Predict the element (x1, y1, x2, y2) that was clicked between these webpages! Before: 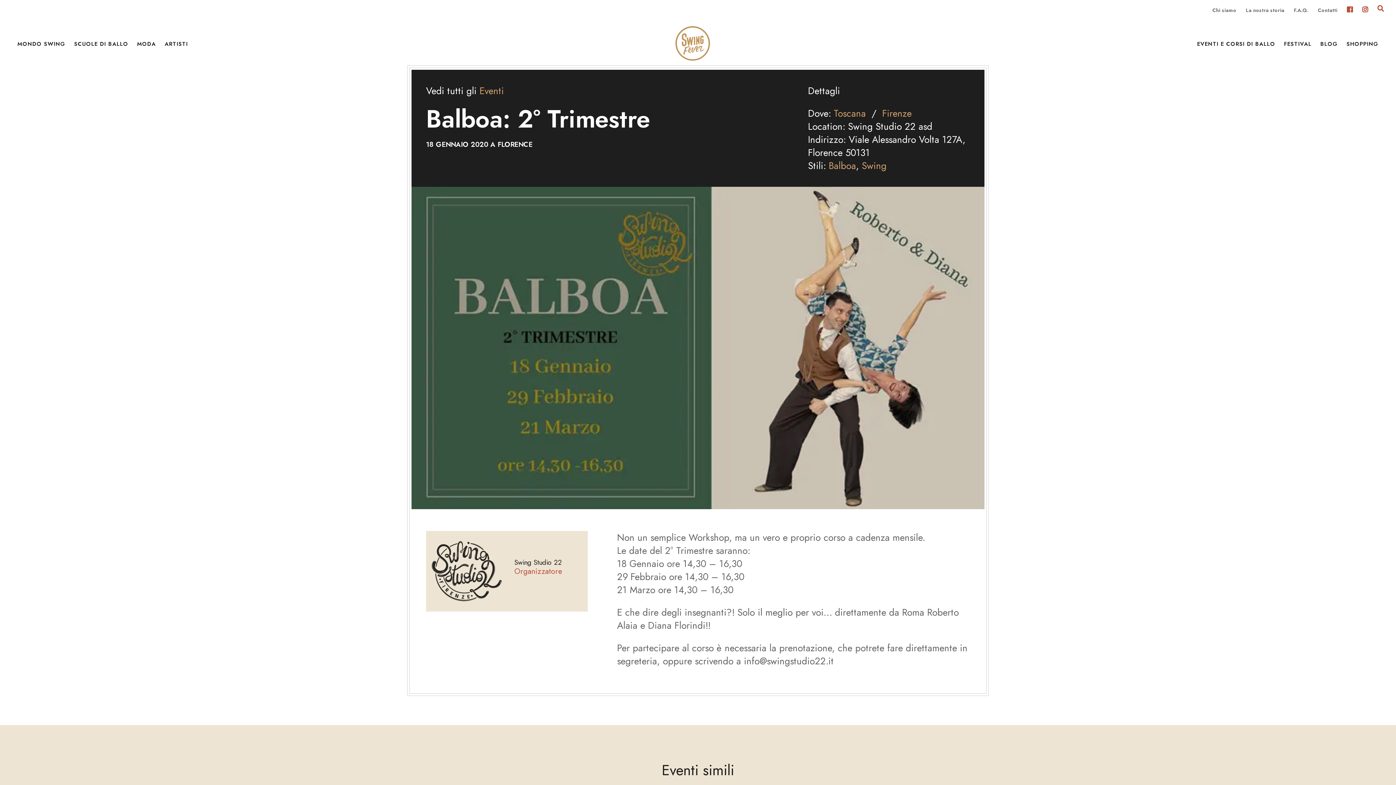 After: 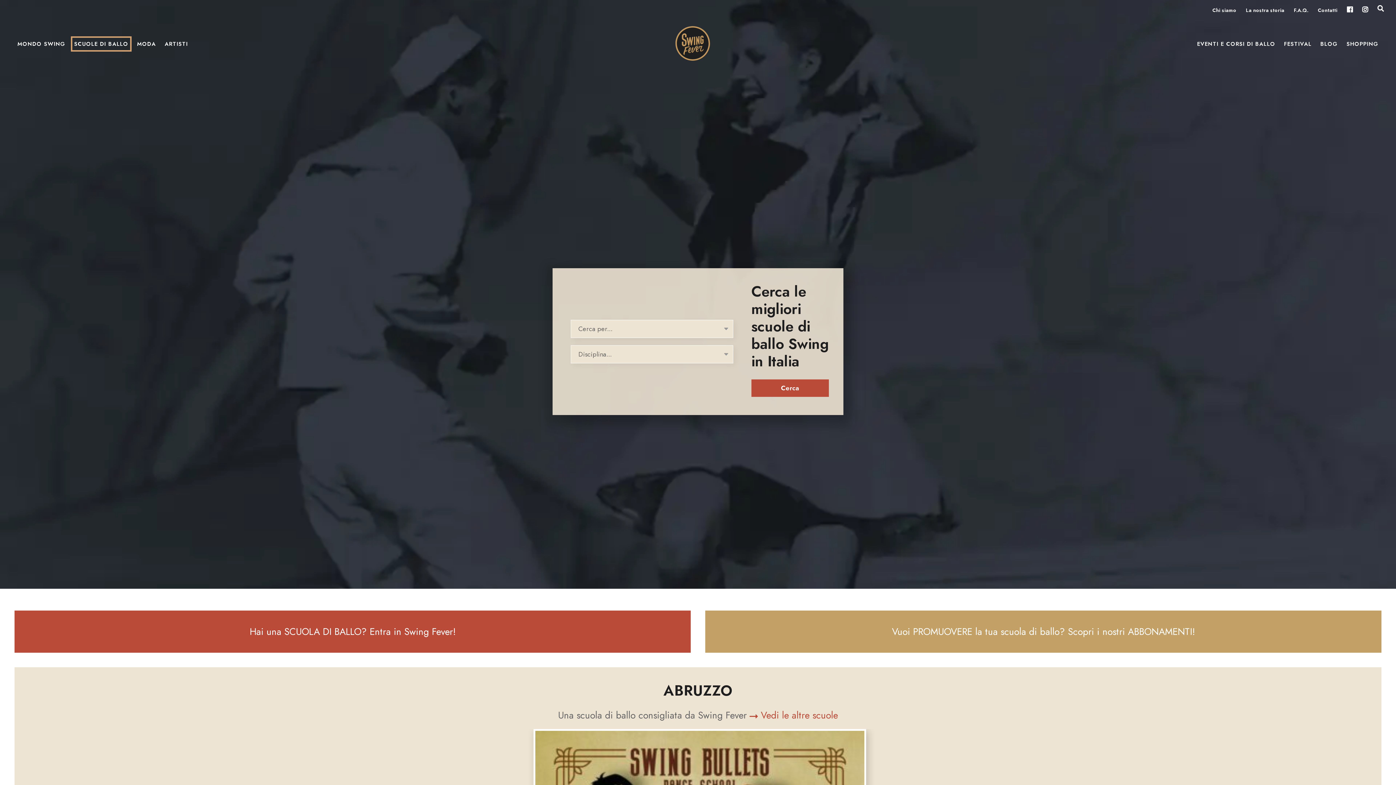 Action: bbox: (72, 37, 130, 50) label: SCUOLE DI BALLO